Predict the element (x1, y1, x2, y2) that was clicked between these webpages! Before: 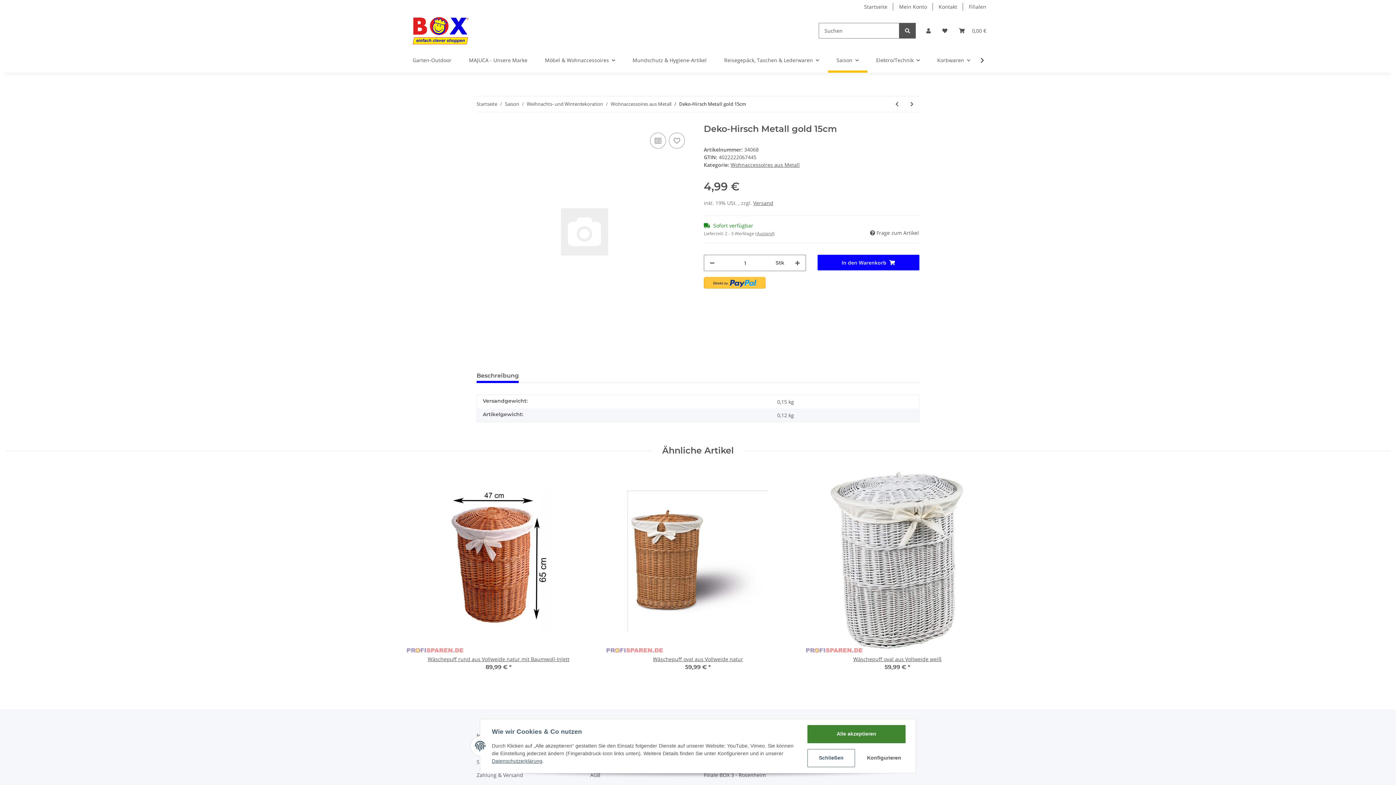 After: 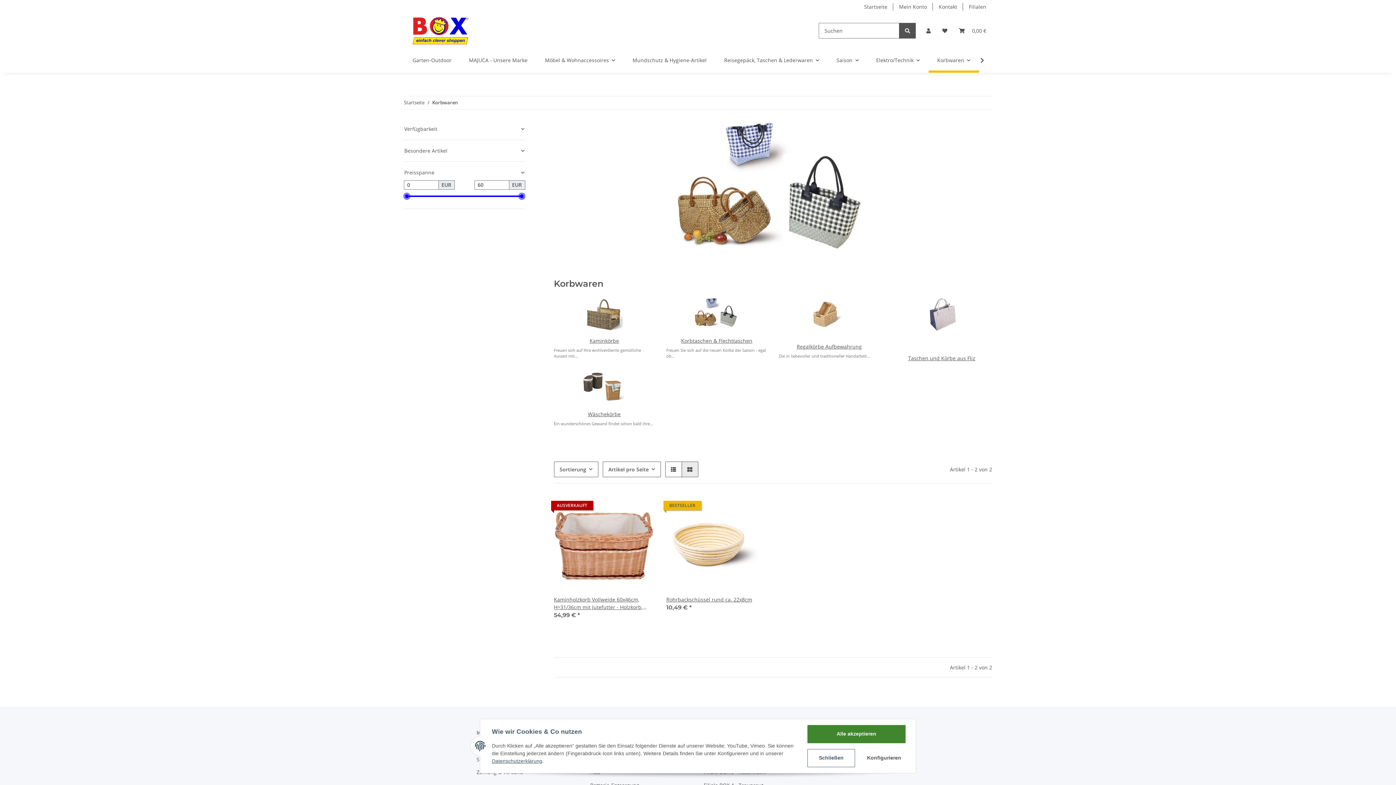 Action: bbox: (928, 47, 979, 72) label: Korbwaren